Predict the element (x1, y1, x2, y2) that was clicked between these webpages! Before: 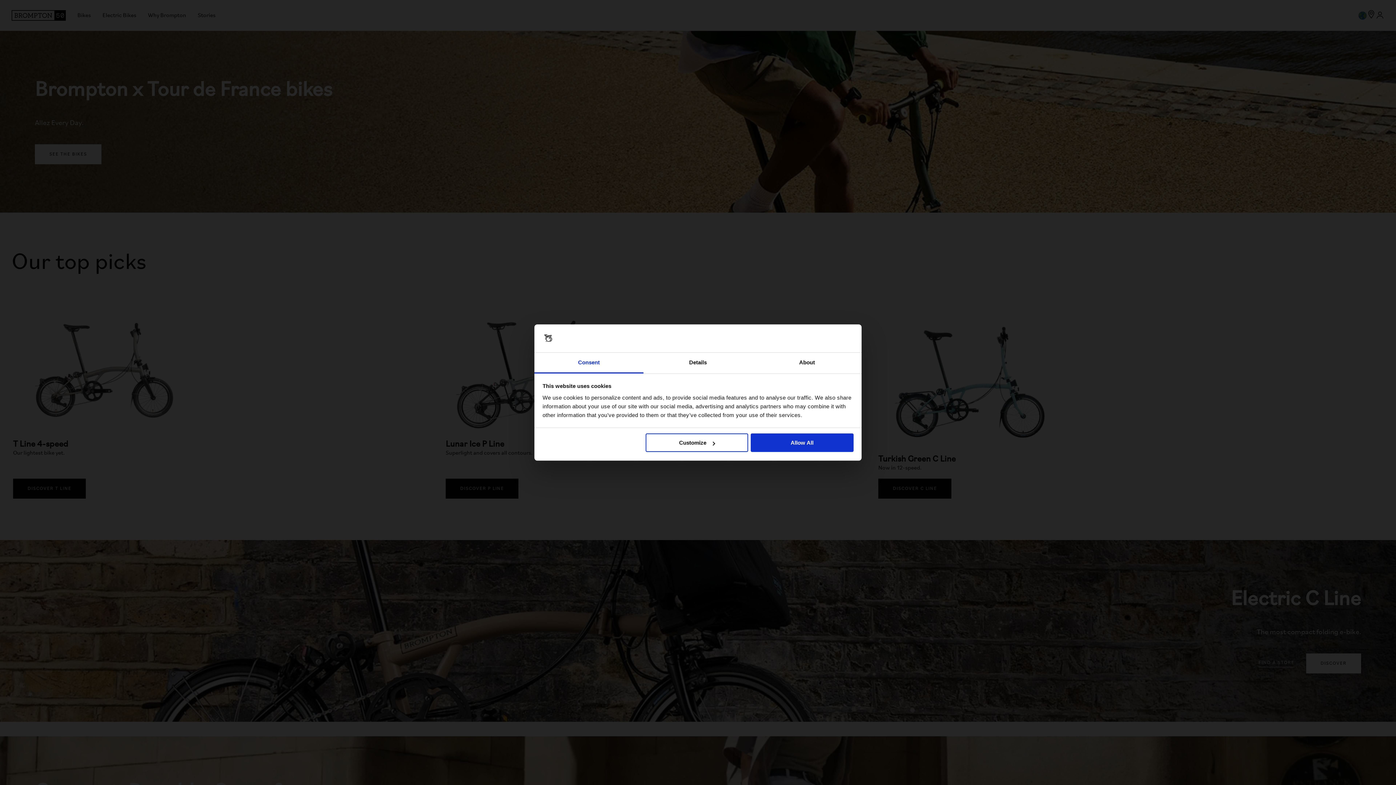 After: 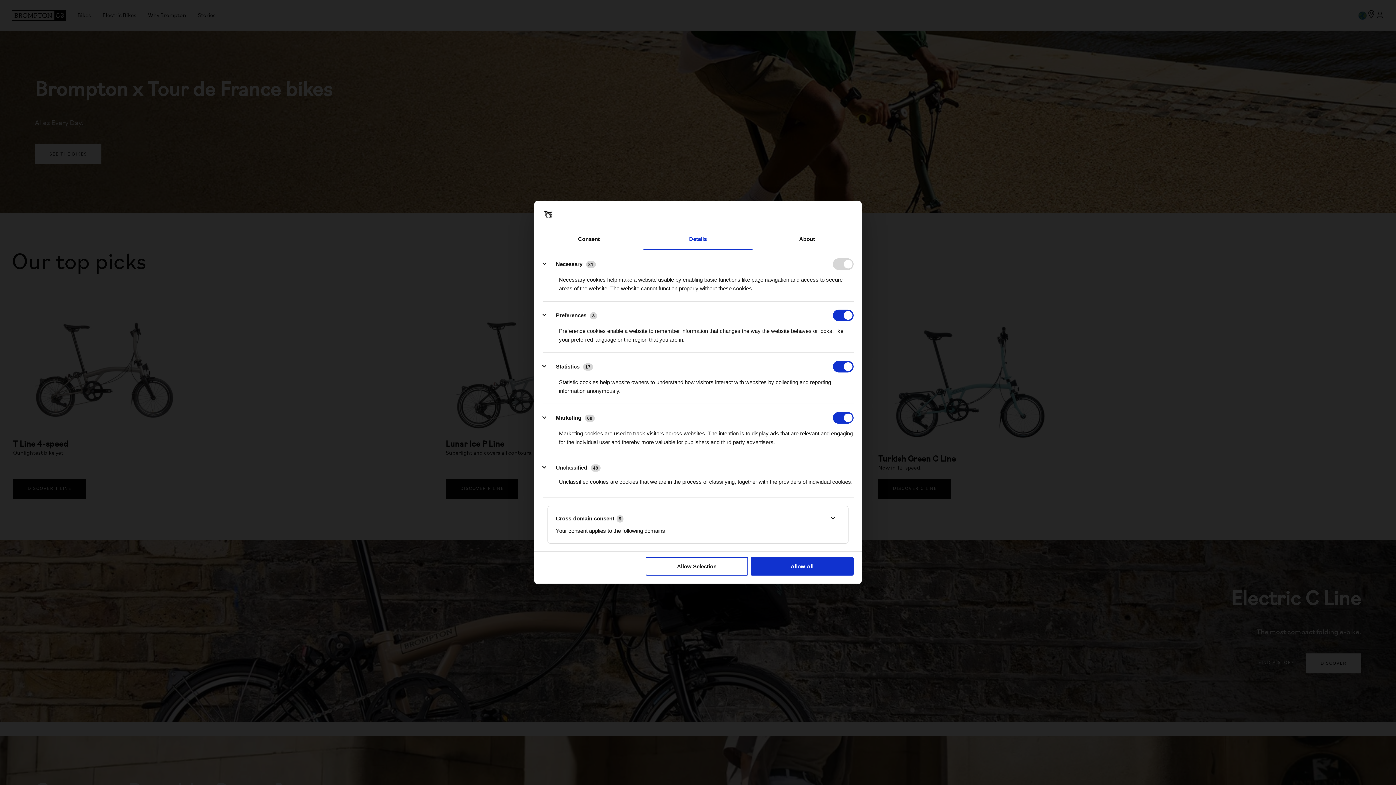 Action: label: Details bbox: (643, 352, 752, 373)